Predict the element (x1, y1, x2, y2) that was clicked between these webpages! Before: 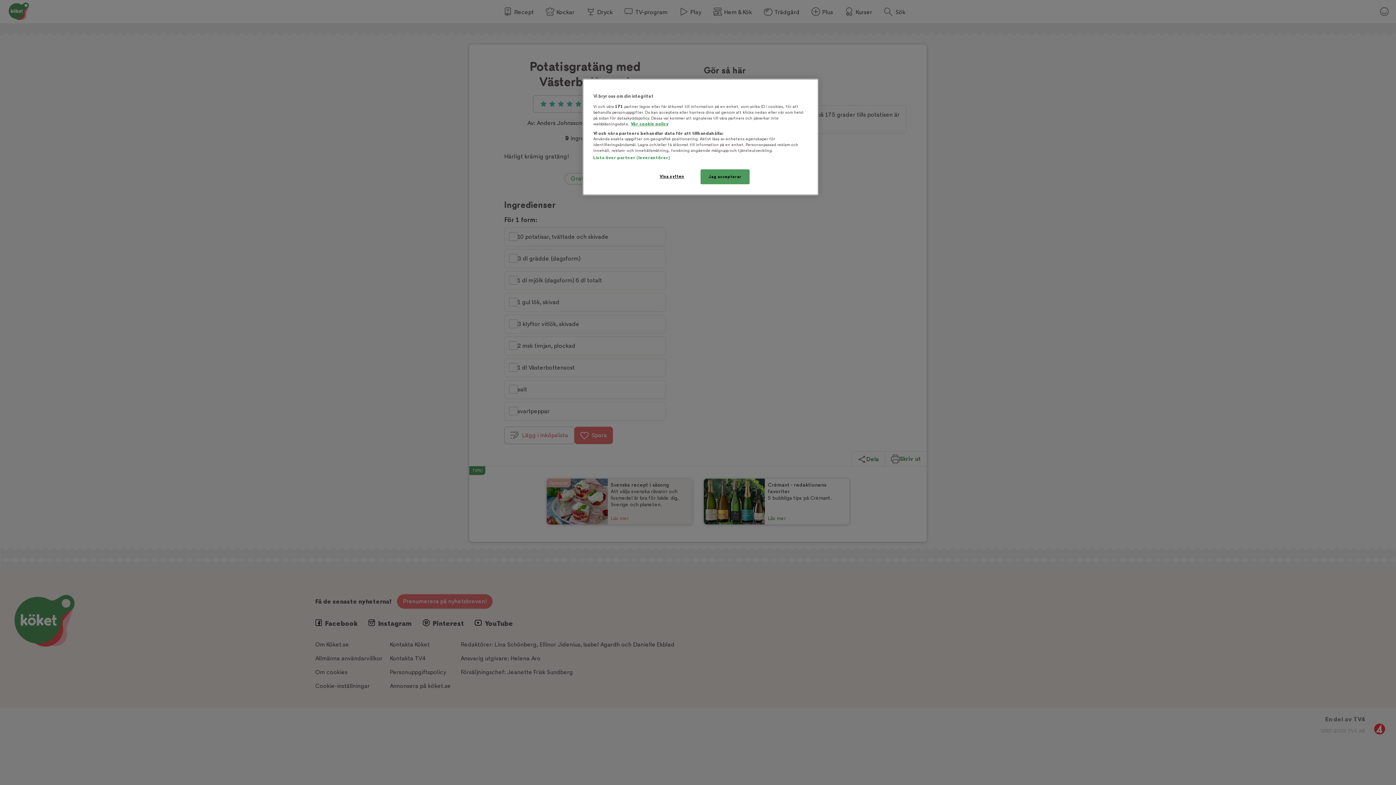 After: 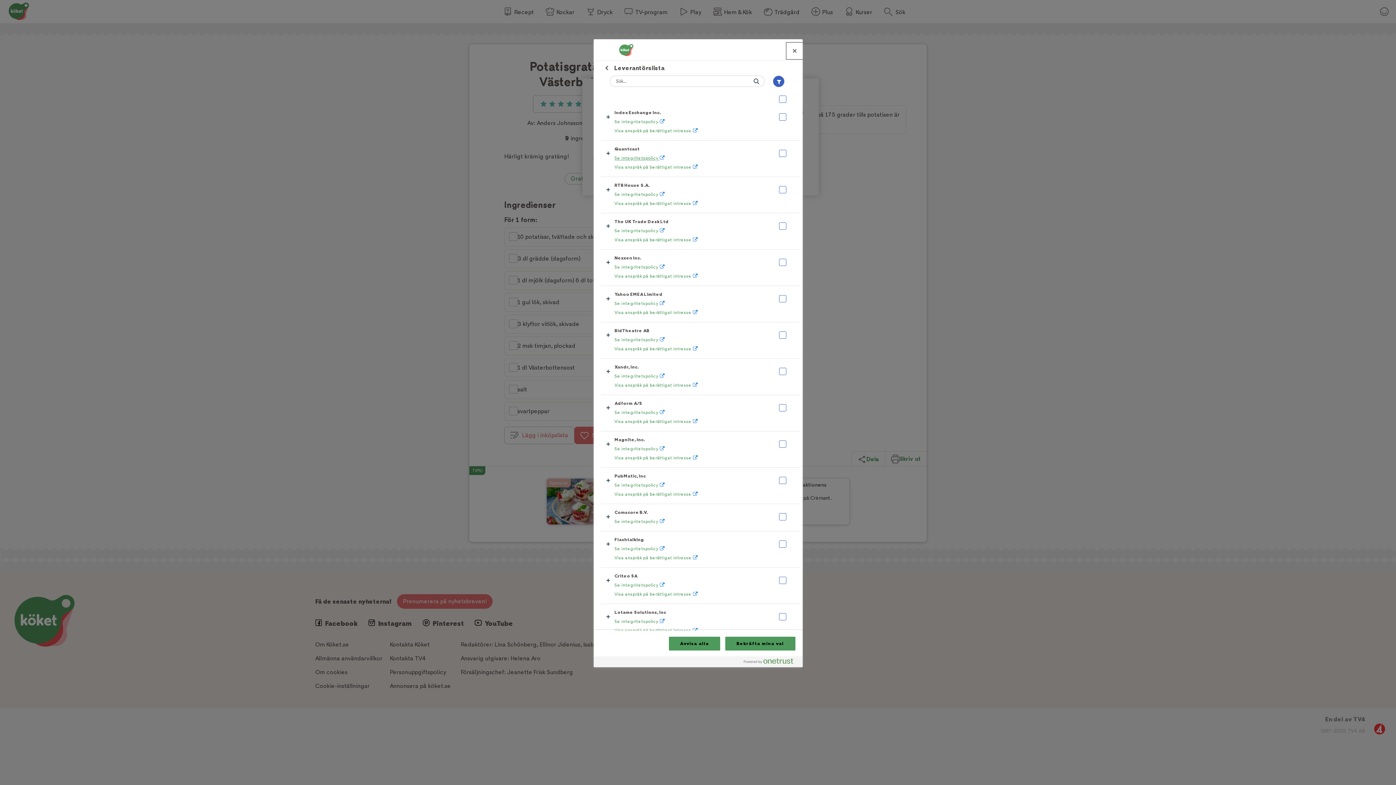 Action: bbox: (593, 155, 670, 160) label: Lista över partner (leverantörer)